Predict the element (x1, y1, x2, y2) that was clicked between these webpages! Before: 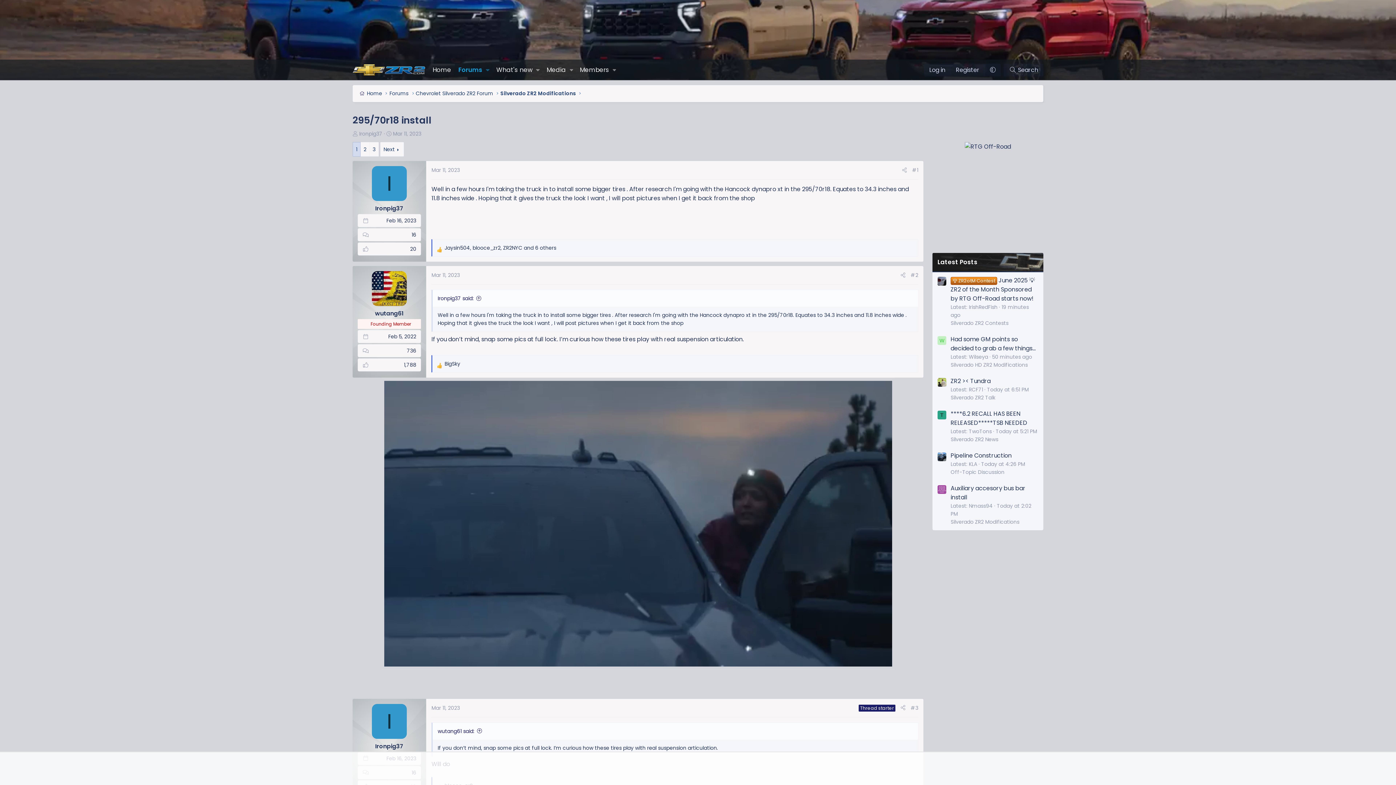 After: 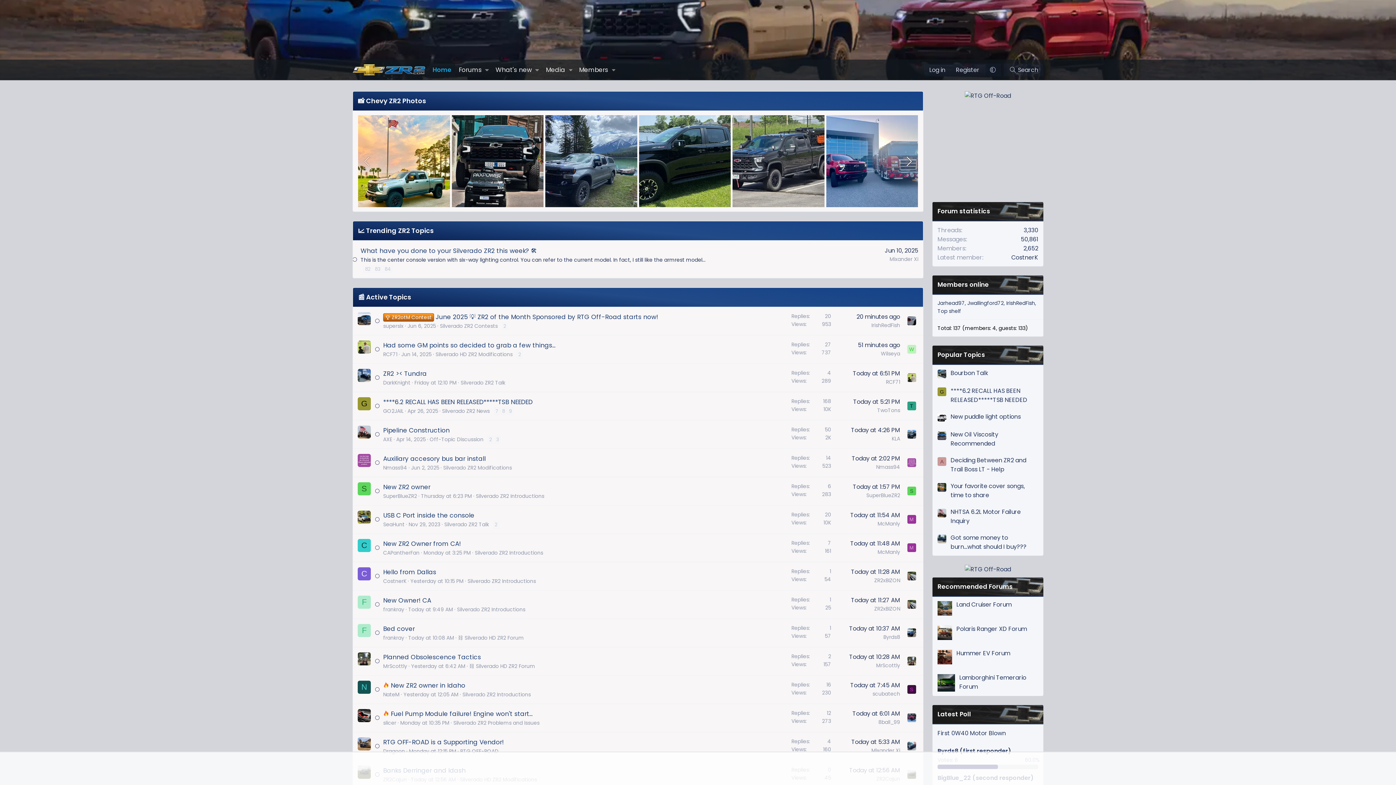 Action: bbox: (364, 88, 384, 98) label: Home